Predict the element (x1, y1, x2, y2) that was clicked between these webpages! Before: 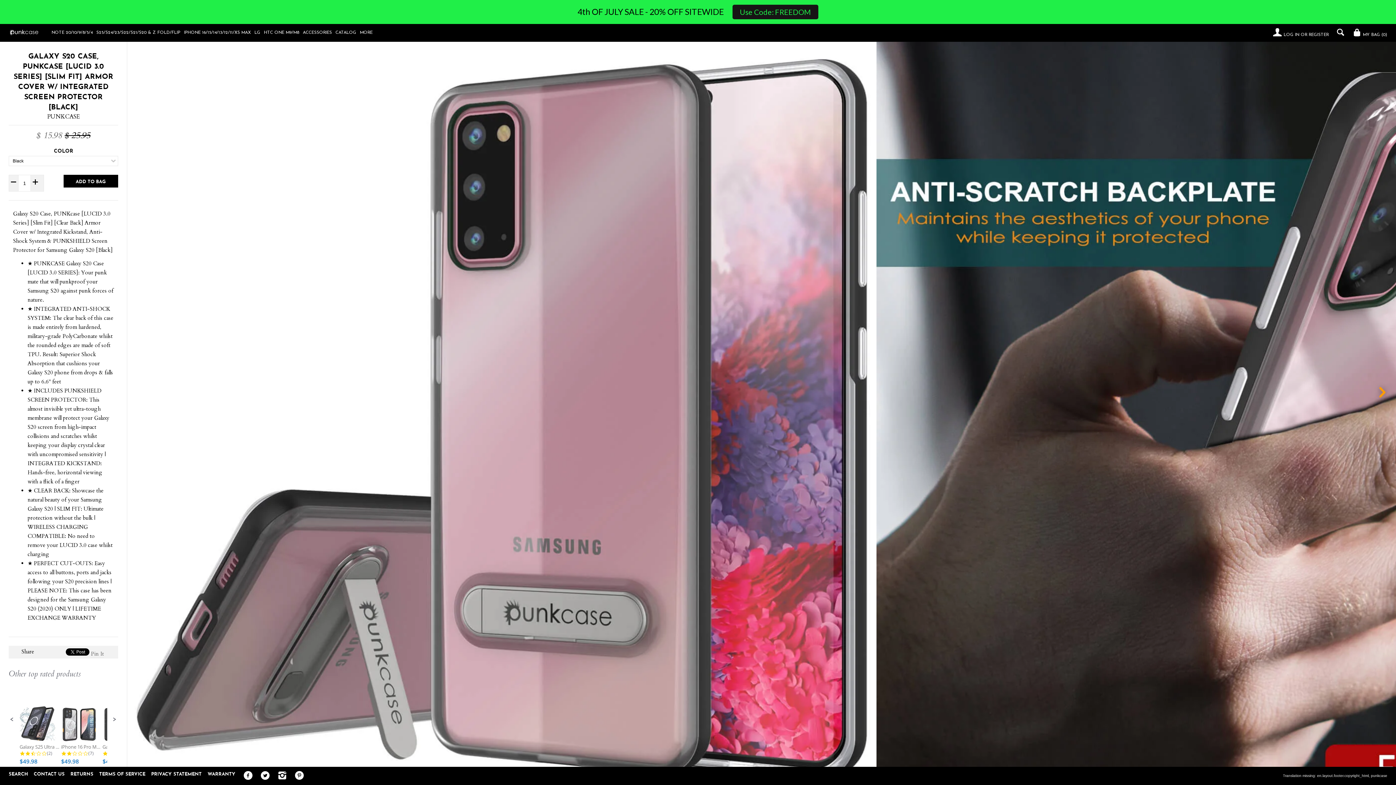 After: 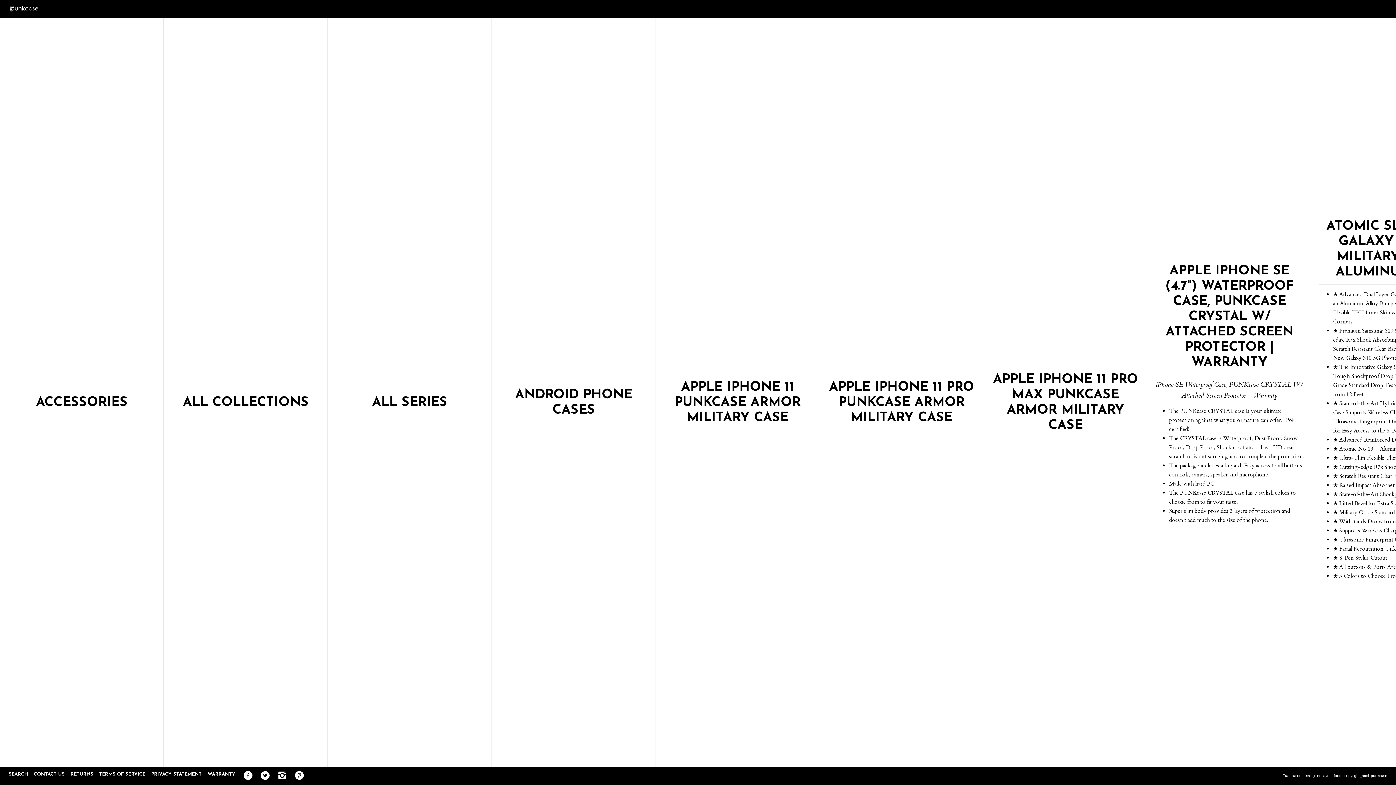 Action: label: NOTE 20/10/9/8/5/4 bbox: (51, 30, 92, 34)